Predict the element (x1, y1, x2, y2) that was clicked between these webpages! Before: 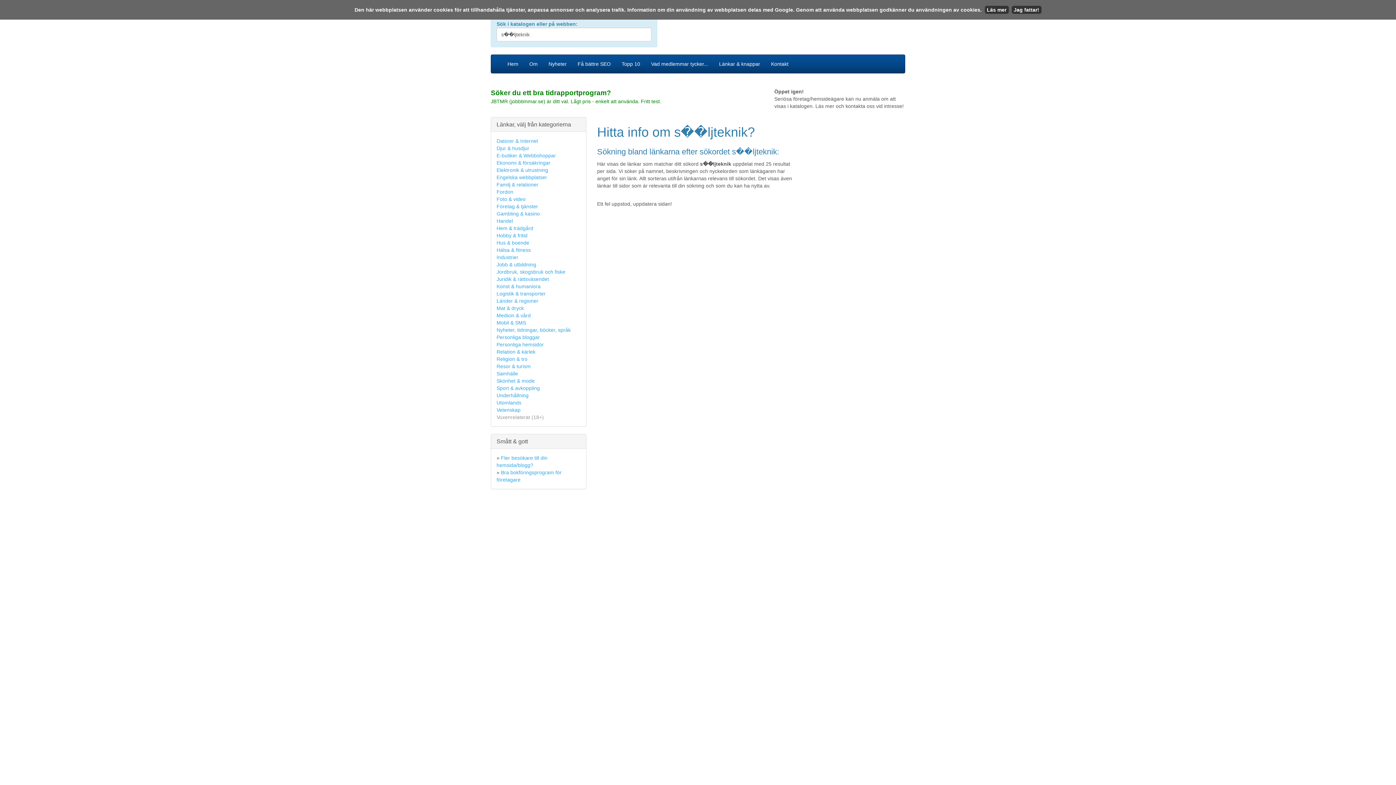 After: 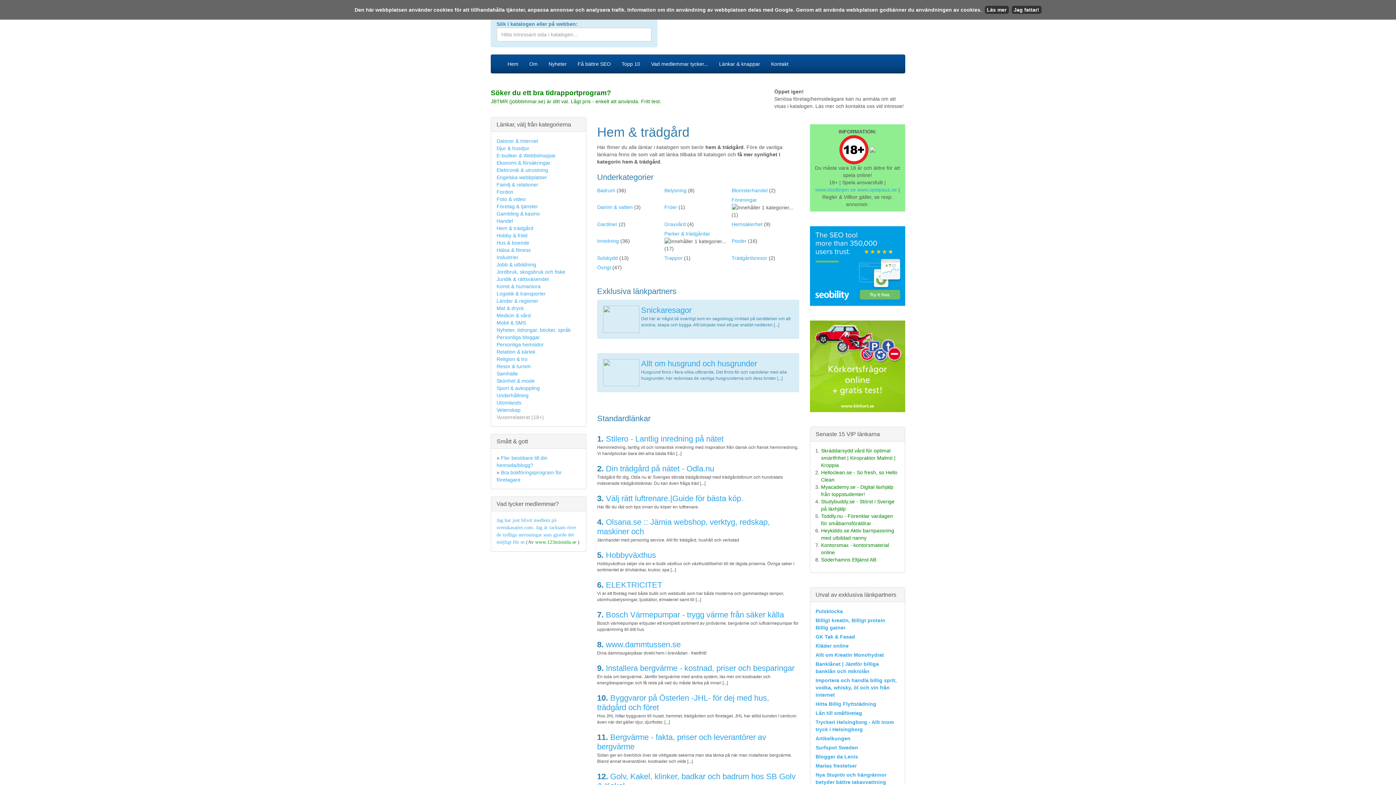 Action: label: Hem & trädgård bbox: (496, 225, 533, 231)